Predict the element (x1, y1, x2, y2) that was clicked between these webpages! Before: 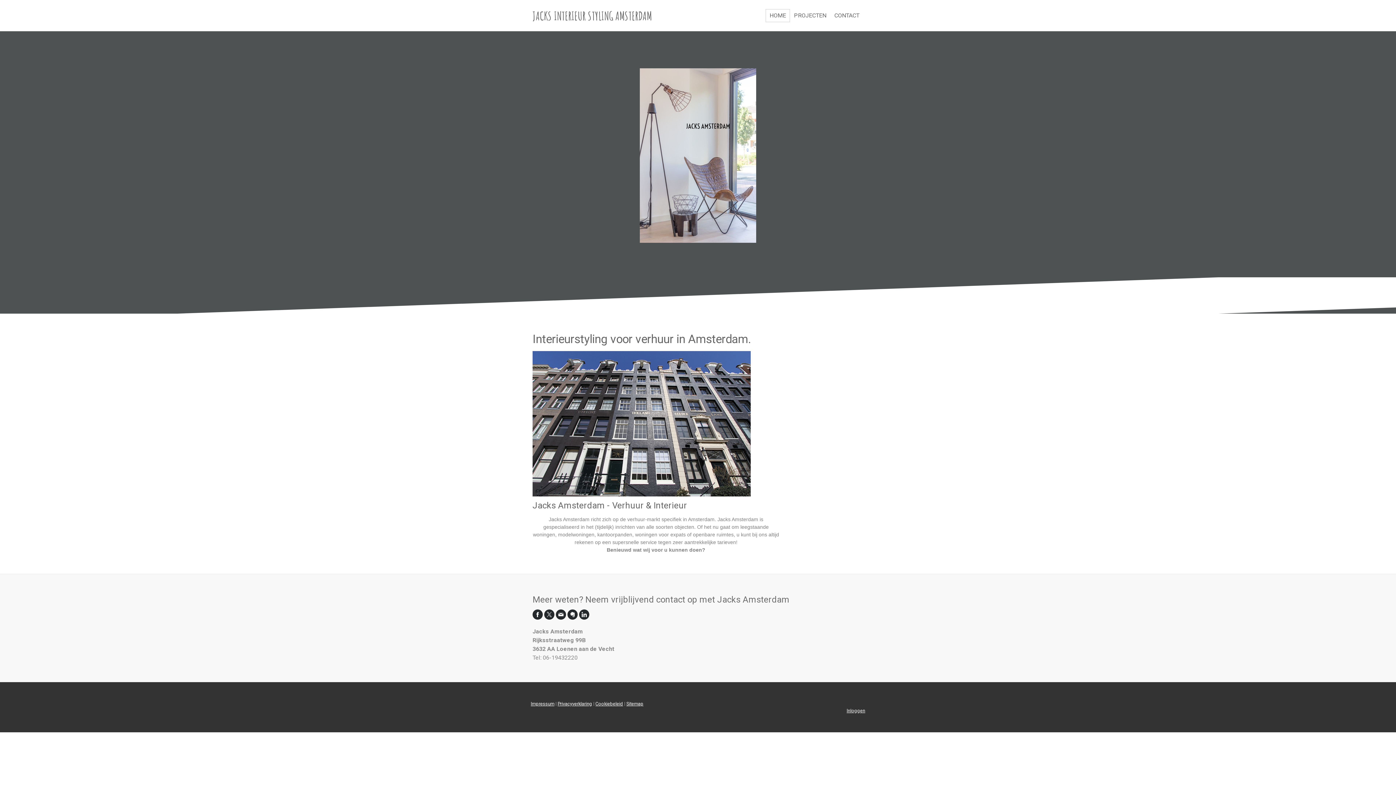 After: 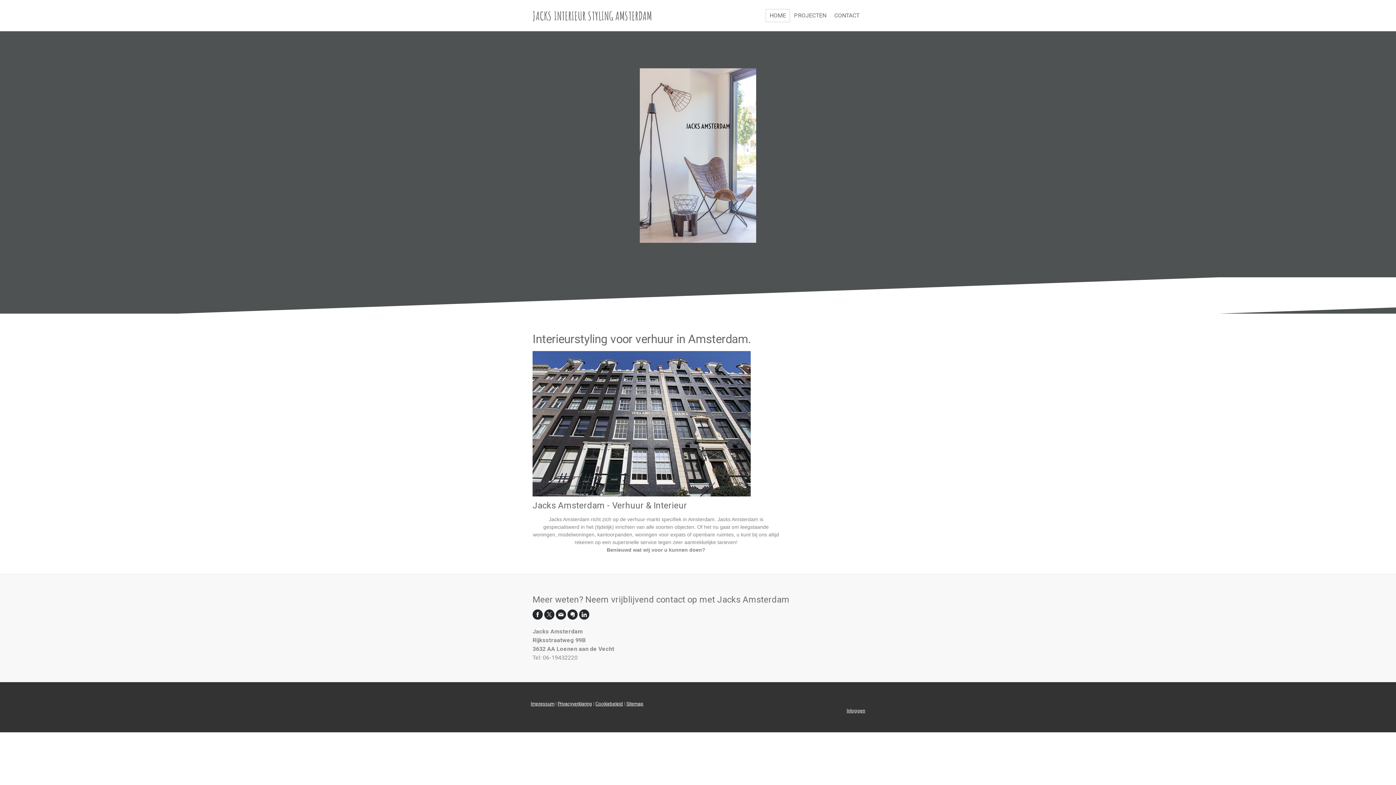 Action: label: JACKS INTERIEUR STYLING AMSTERDAM bbox: (532, 10, 652, 21)